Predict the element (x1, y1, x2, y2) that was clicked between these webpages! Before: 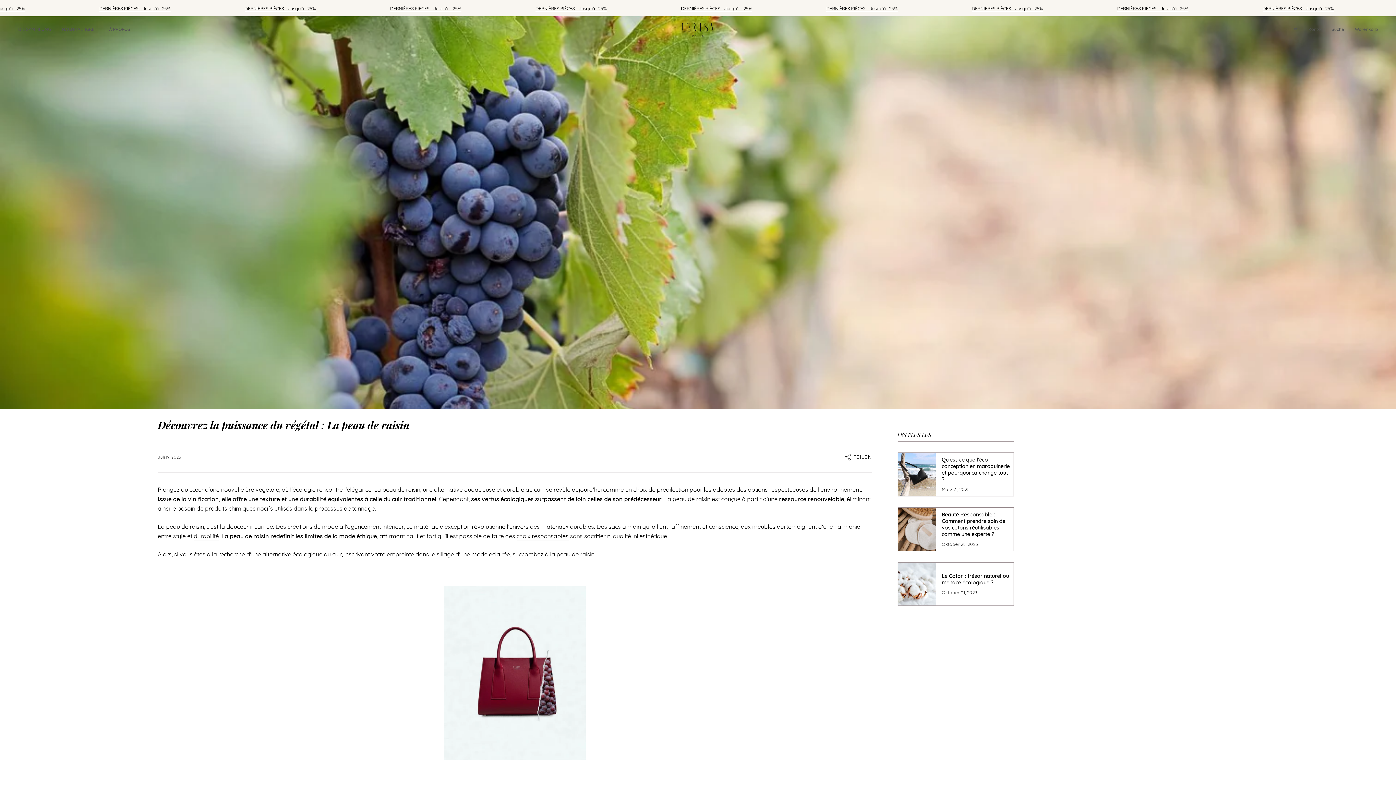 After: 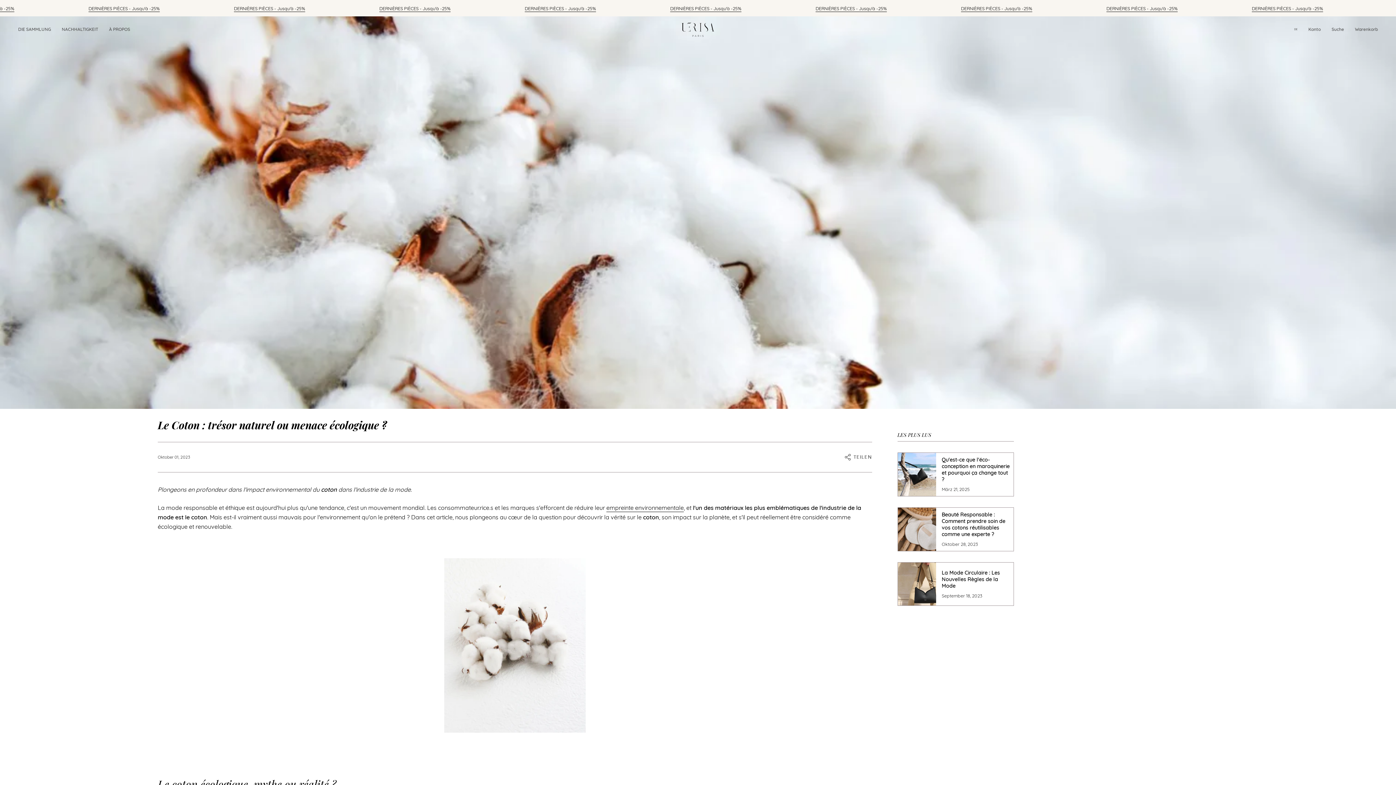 Action: label: Le Coton : trésor naturel ou menace écologique ?

Oktober 01, 2023 bbox: (897, 562, 1014, 606)